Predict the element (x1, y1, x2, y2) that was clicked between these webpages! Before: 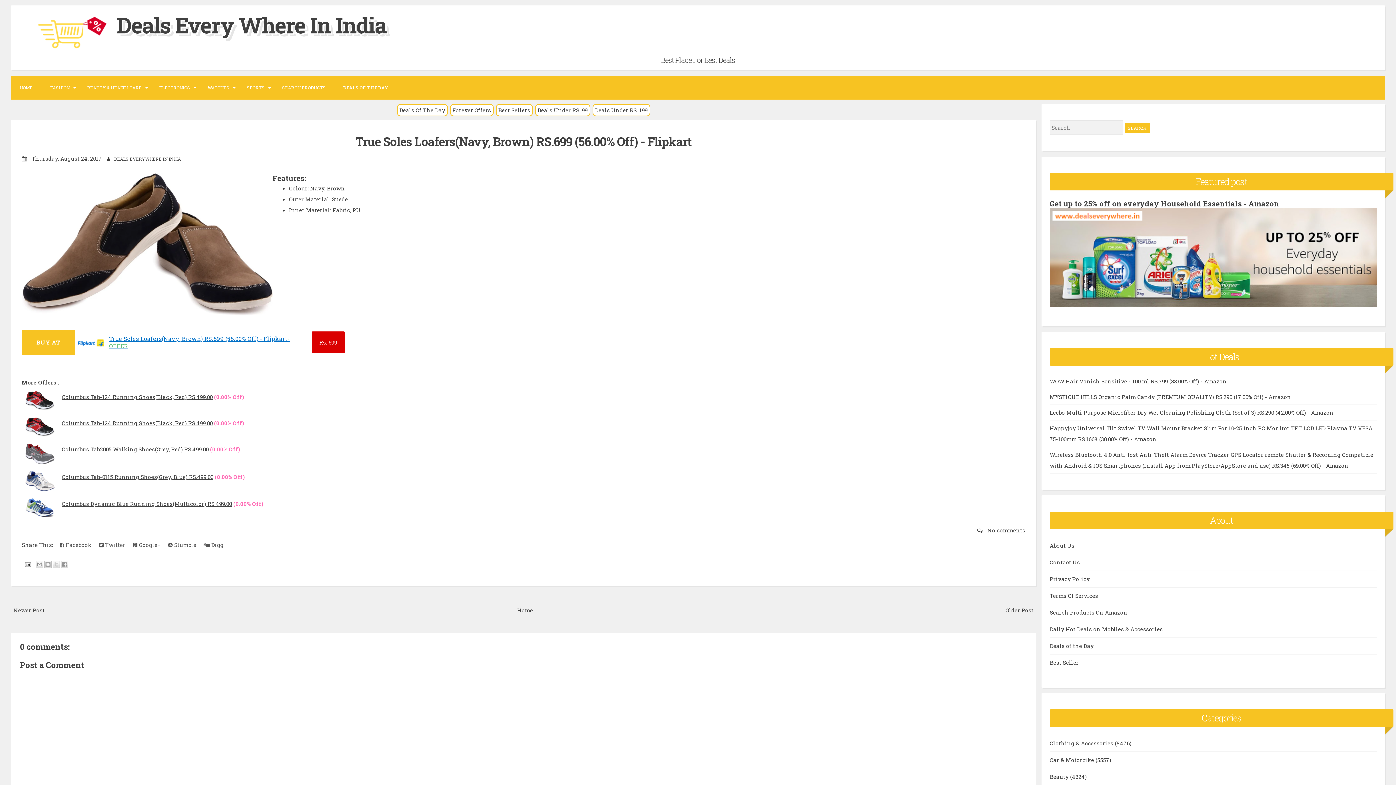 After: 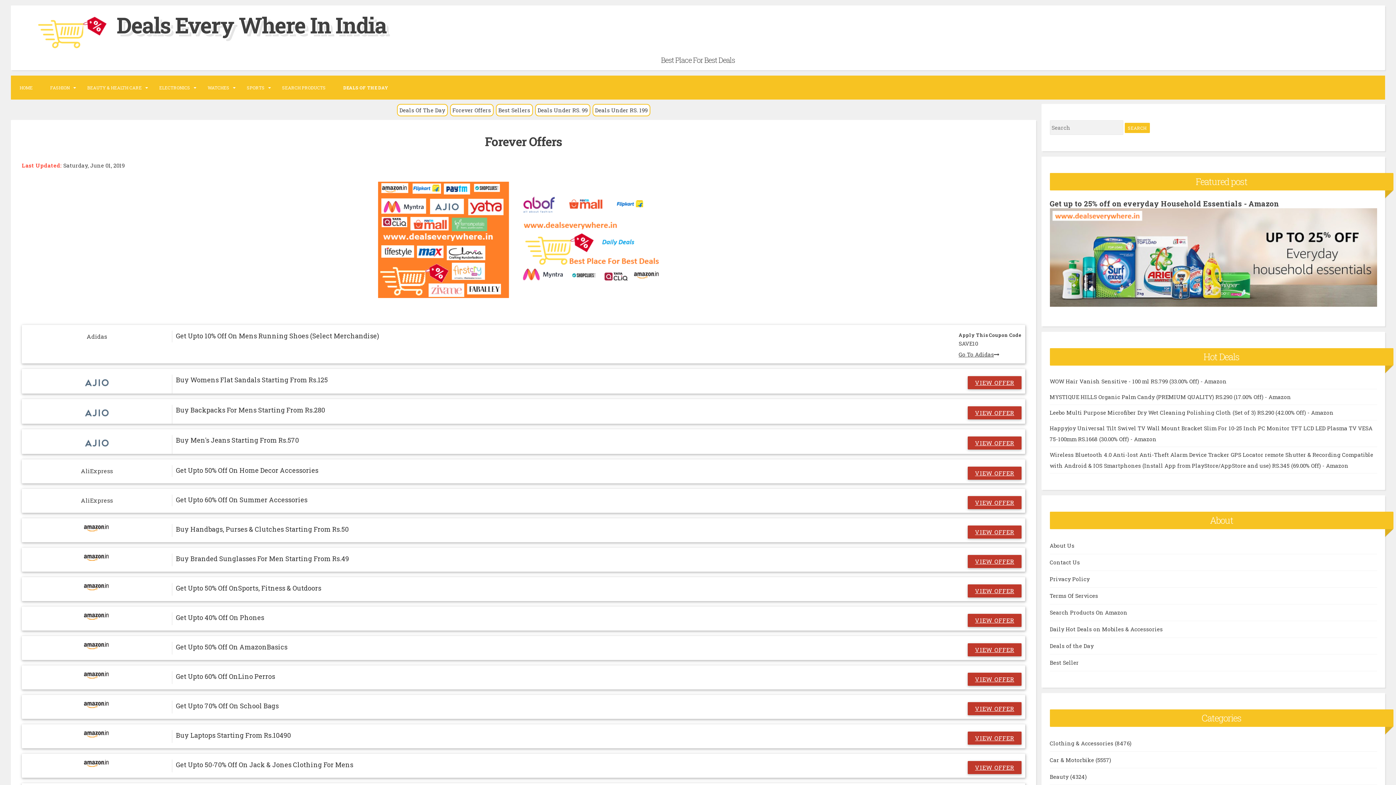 Action: bbox: (450, 104, 493, 116) label: Forever Offers